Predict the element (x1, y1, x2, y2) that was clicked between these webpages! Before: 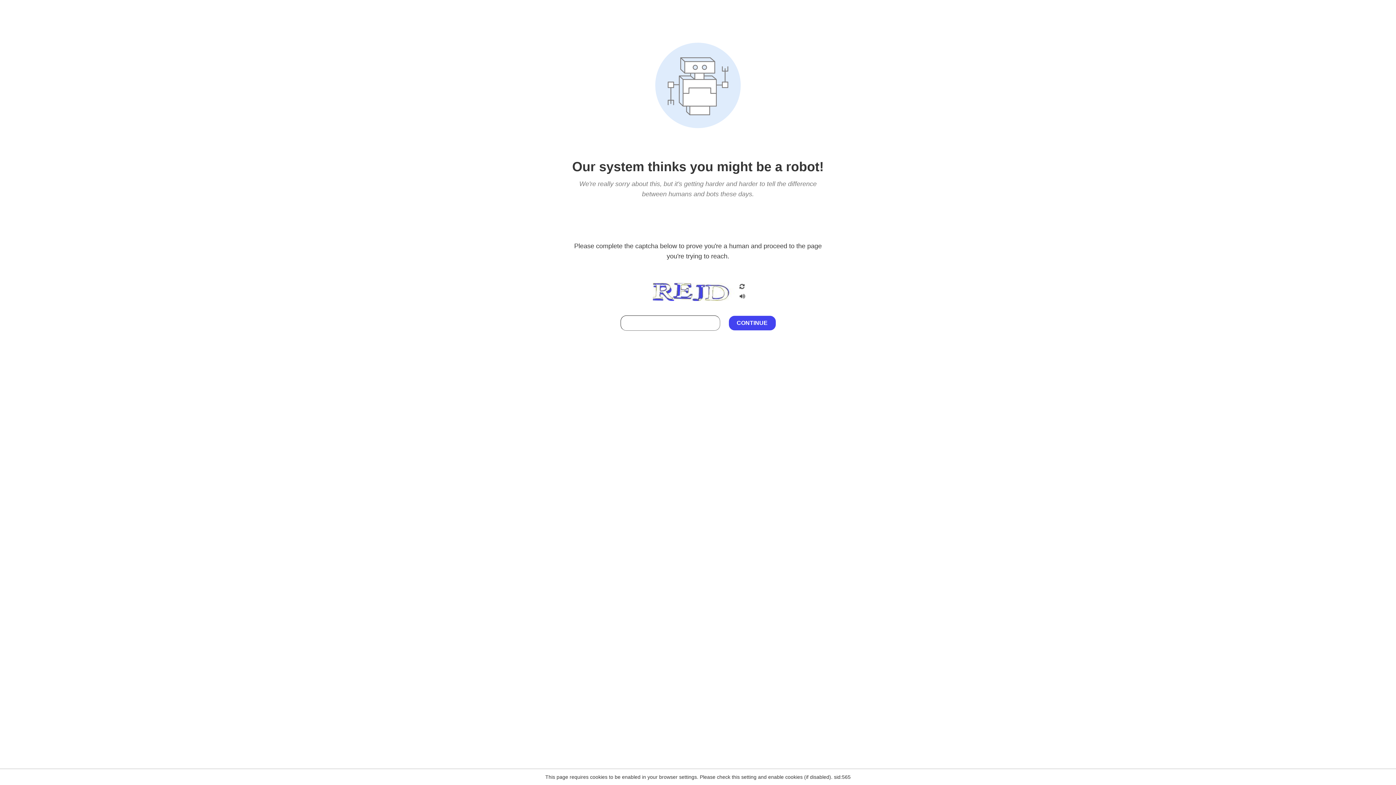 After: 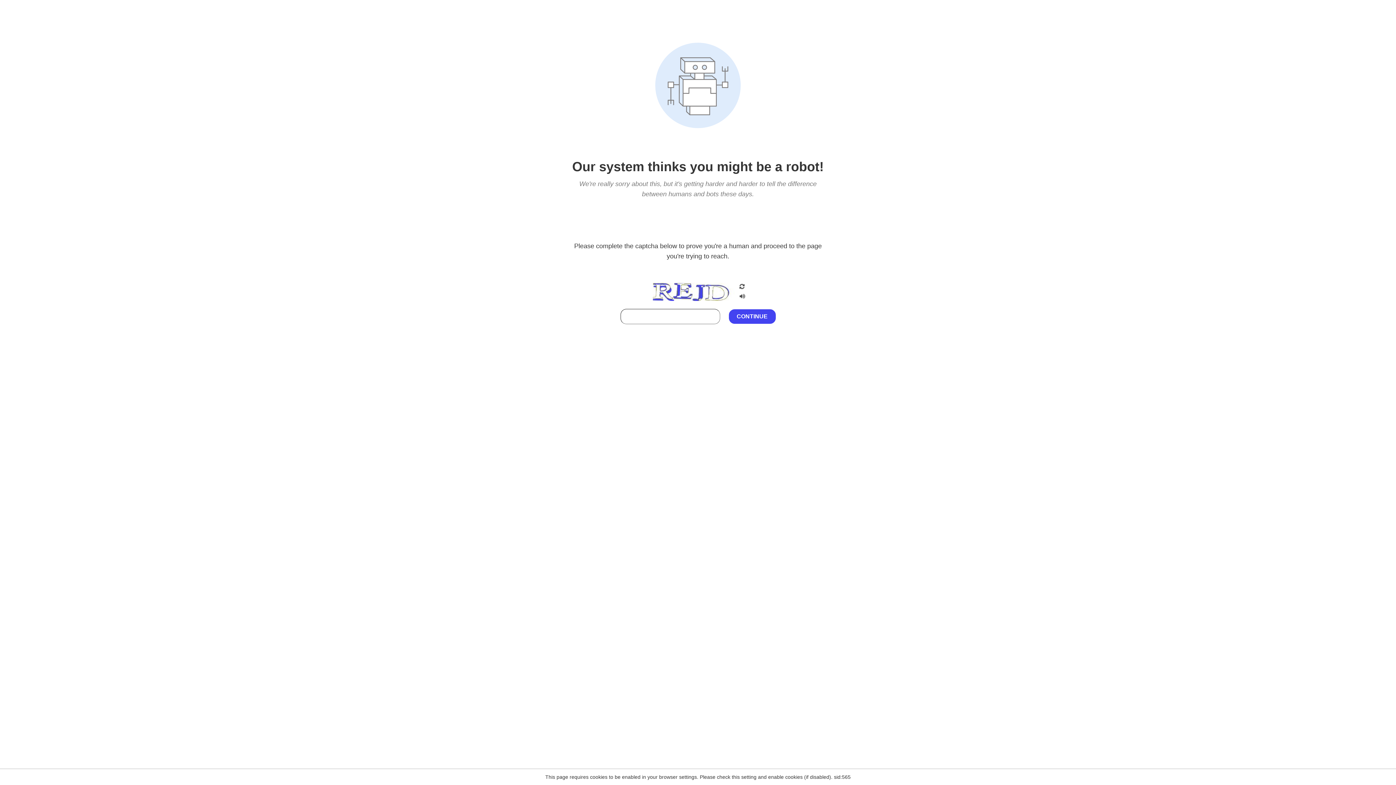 Action: bbox: (738, 212, 746, 219)